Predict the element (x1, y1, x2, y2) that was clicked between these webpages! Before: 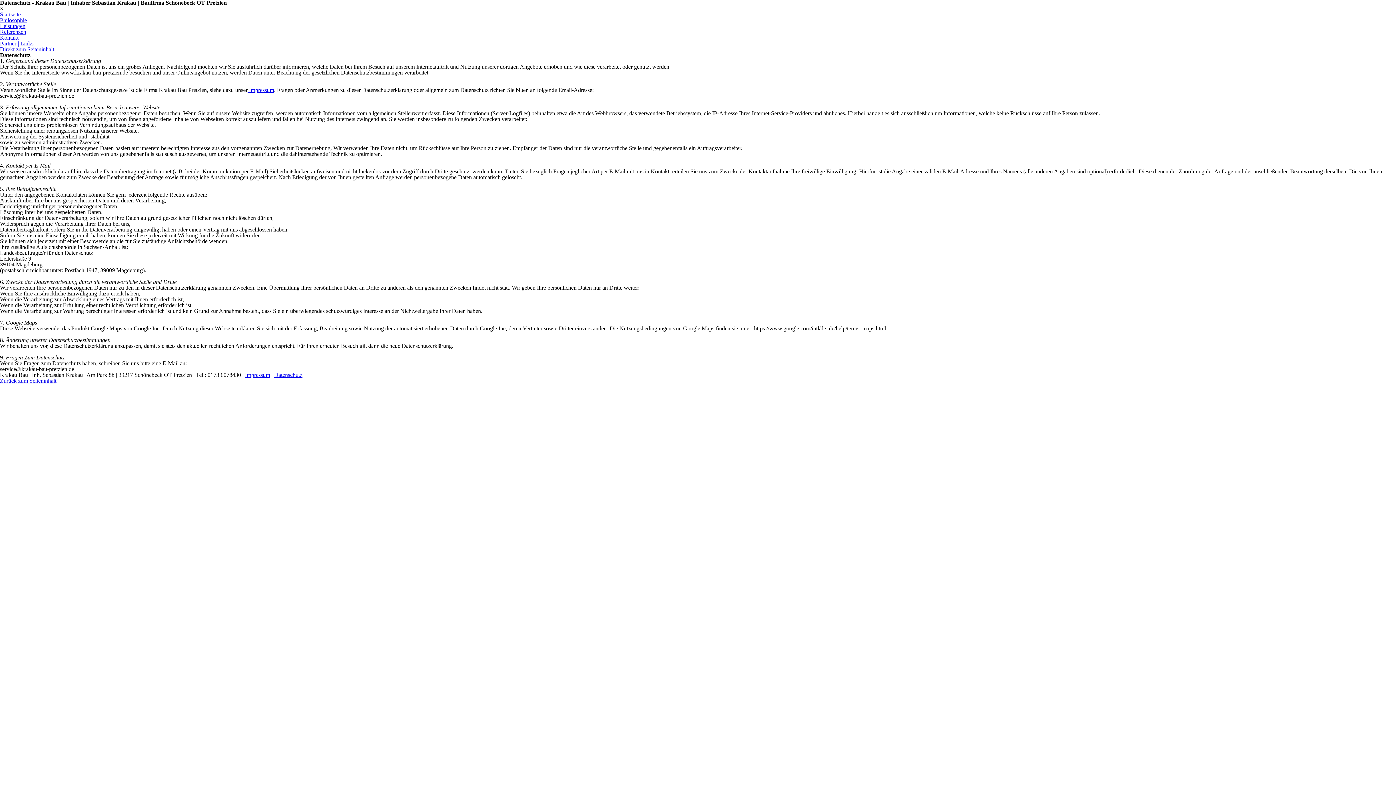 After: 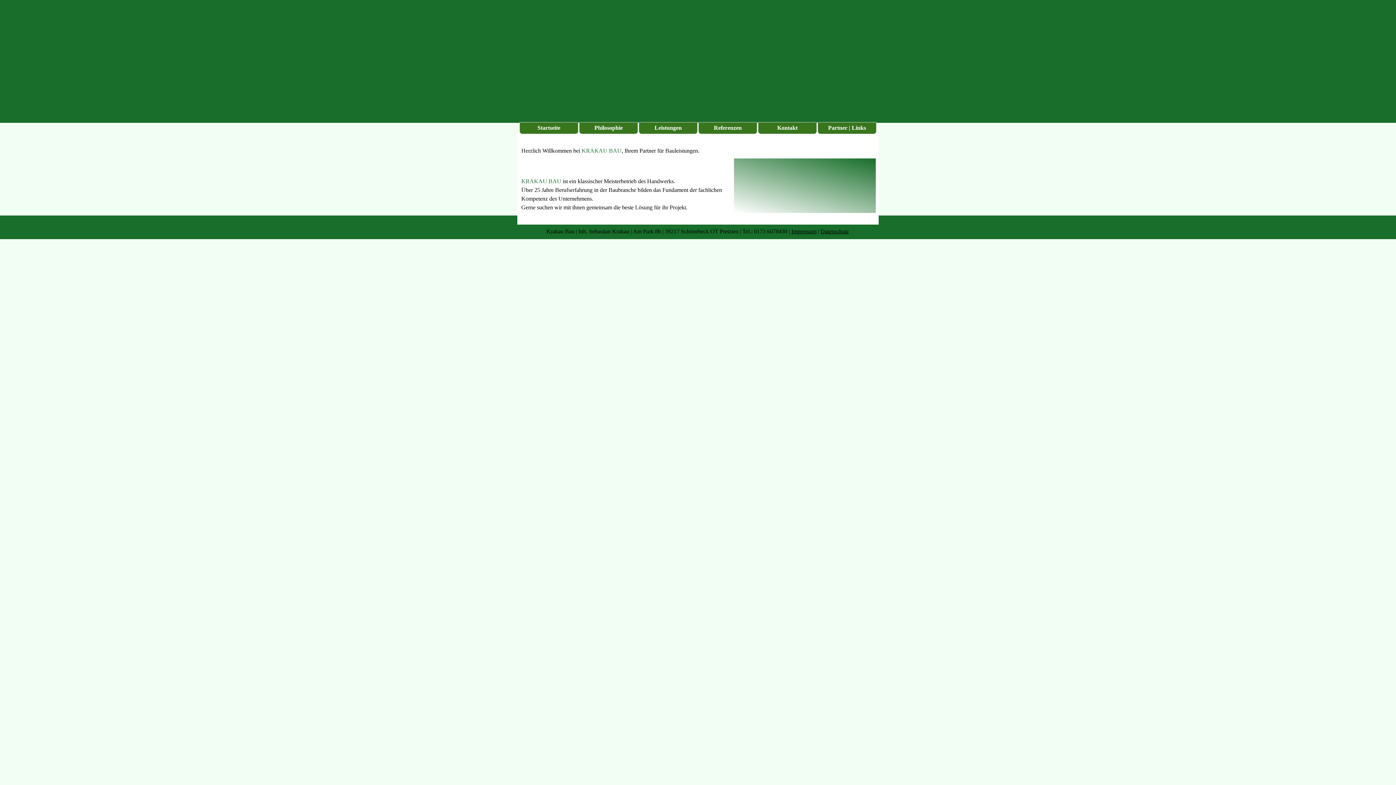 Action: label: Startseite bbox: (0, 11, 20, 17)